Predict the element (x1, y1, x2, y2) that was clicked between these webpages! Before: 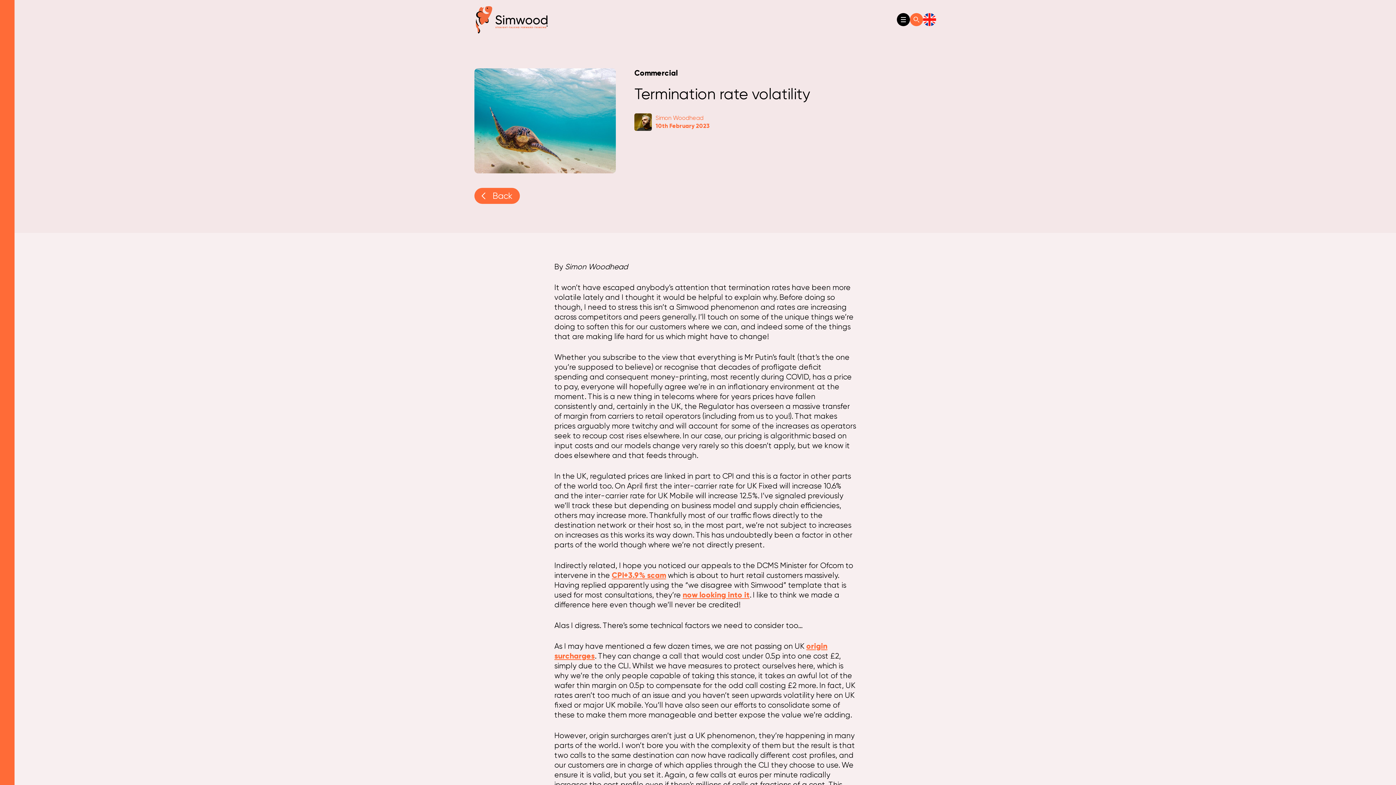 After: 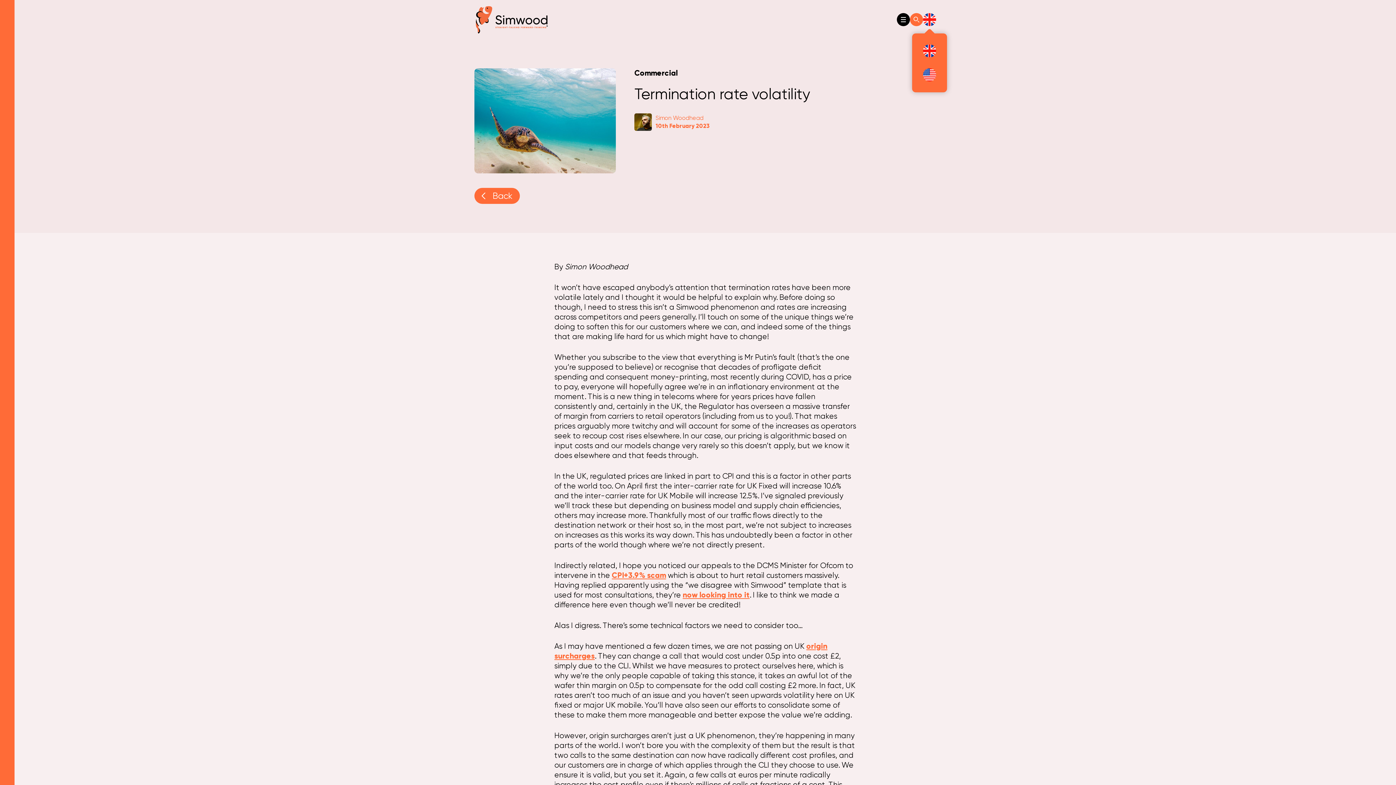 Action: bbox: (923, 13, 936, 26)